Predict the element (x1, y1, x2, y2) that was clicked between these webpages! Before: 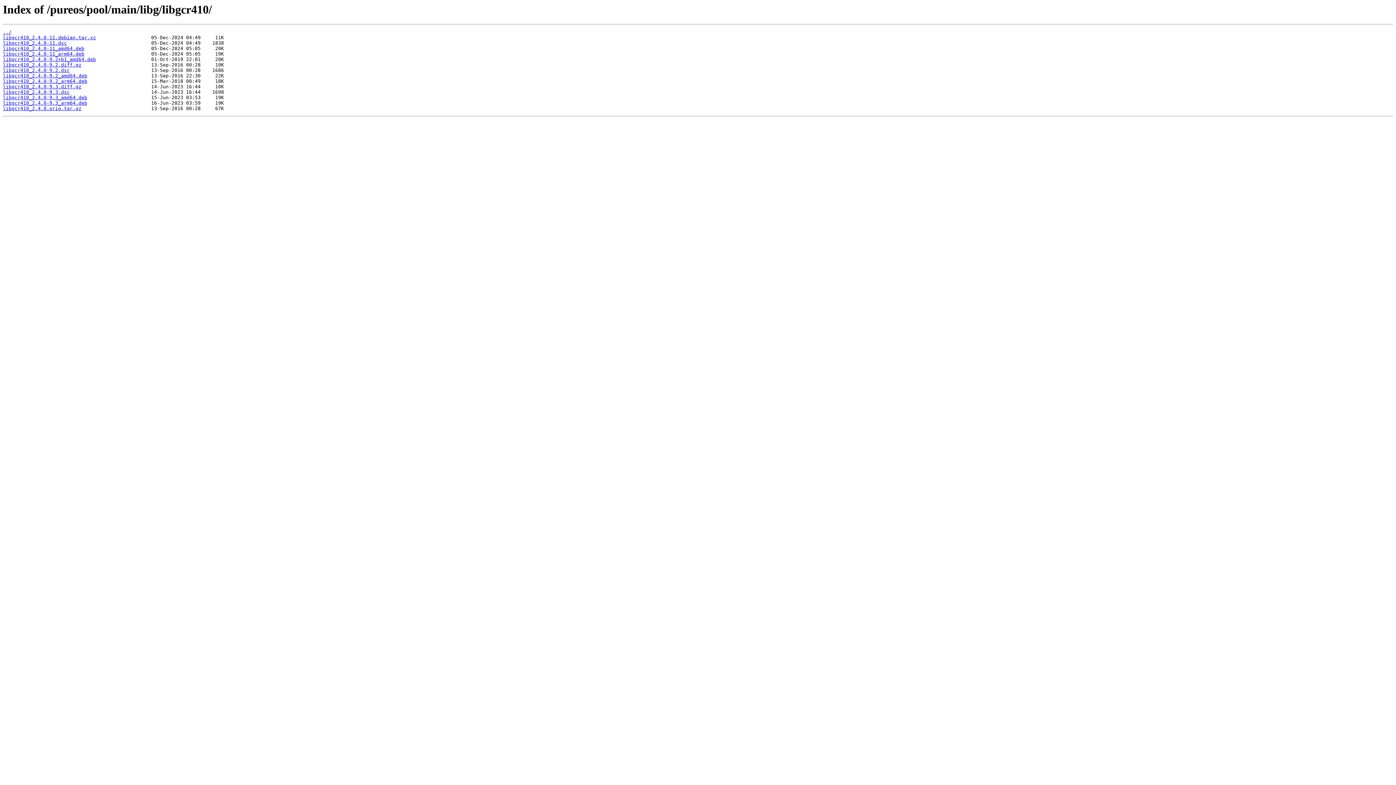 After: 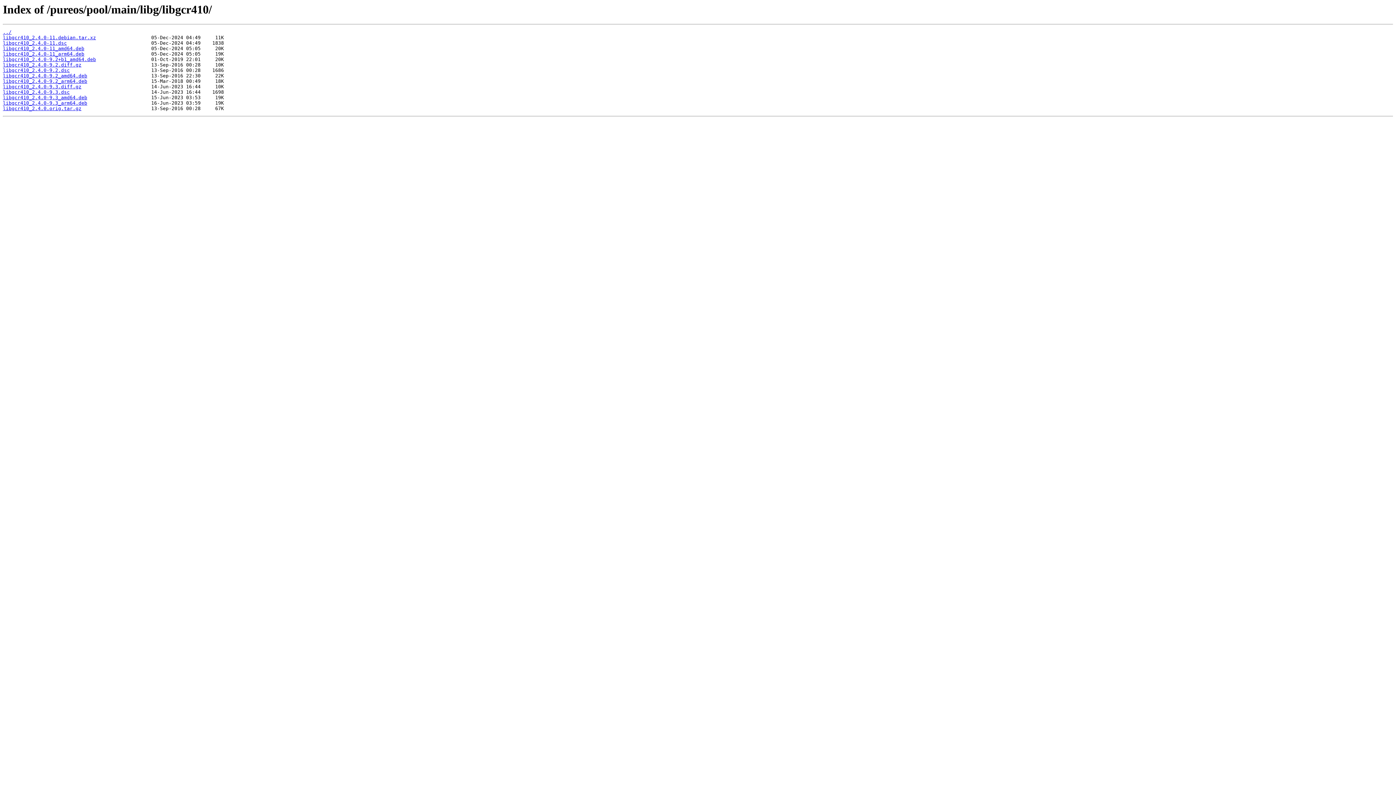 Action: label: libgcr410_2.4.0-9.3_amd64.deb bbox: (2, 95, 87, 100)